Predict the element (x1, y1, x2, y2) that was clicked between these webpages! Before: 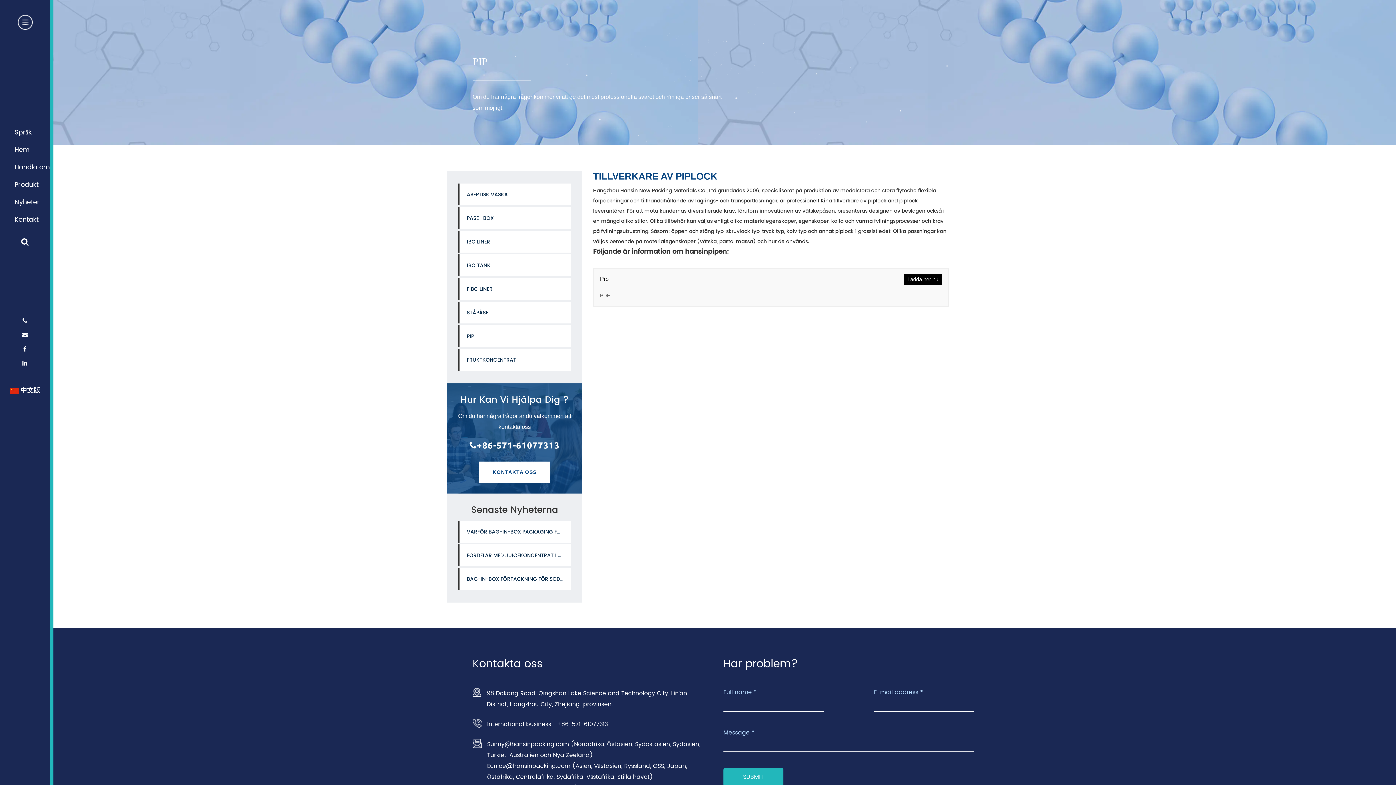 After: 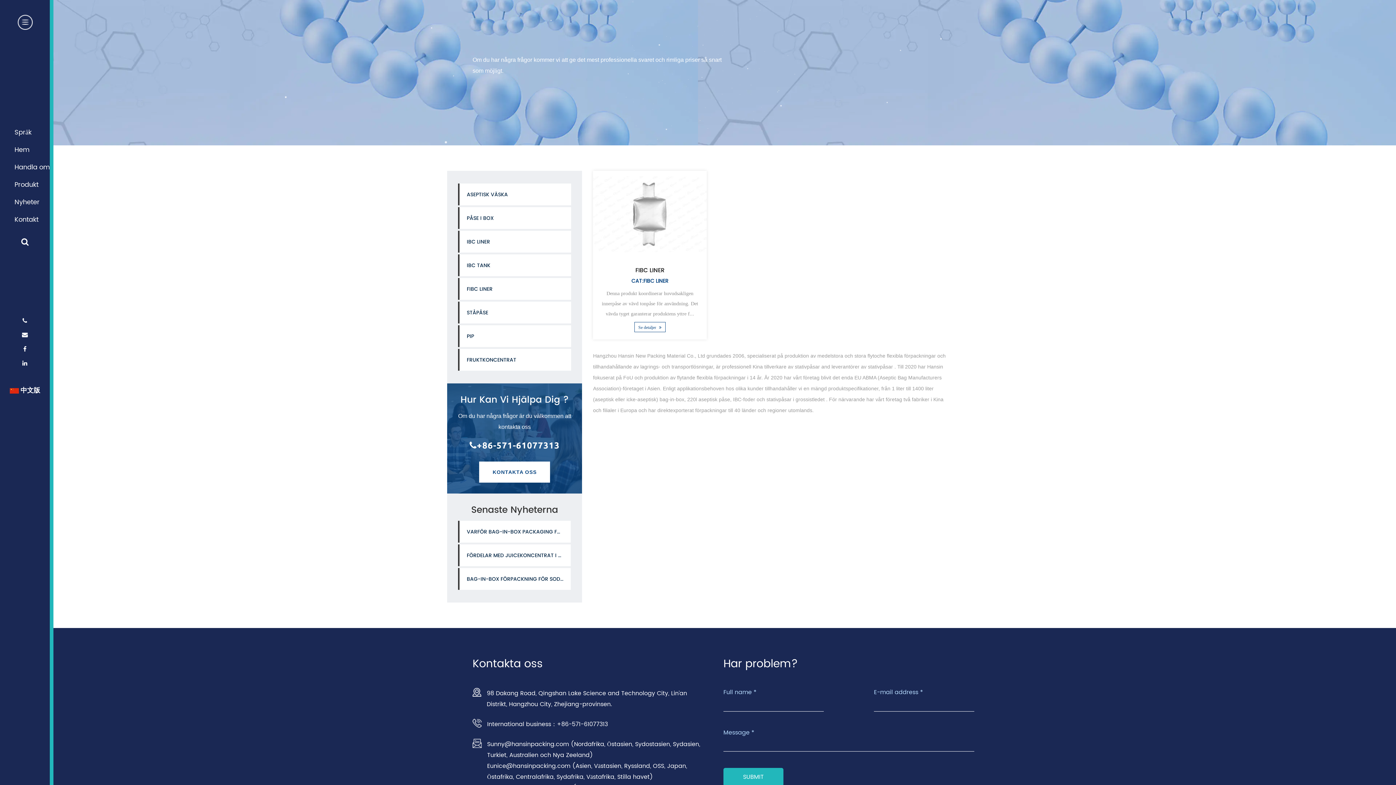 Action: bbox: (458, 278, 571, 300) label: FIBC LINER